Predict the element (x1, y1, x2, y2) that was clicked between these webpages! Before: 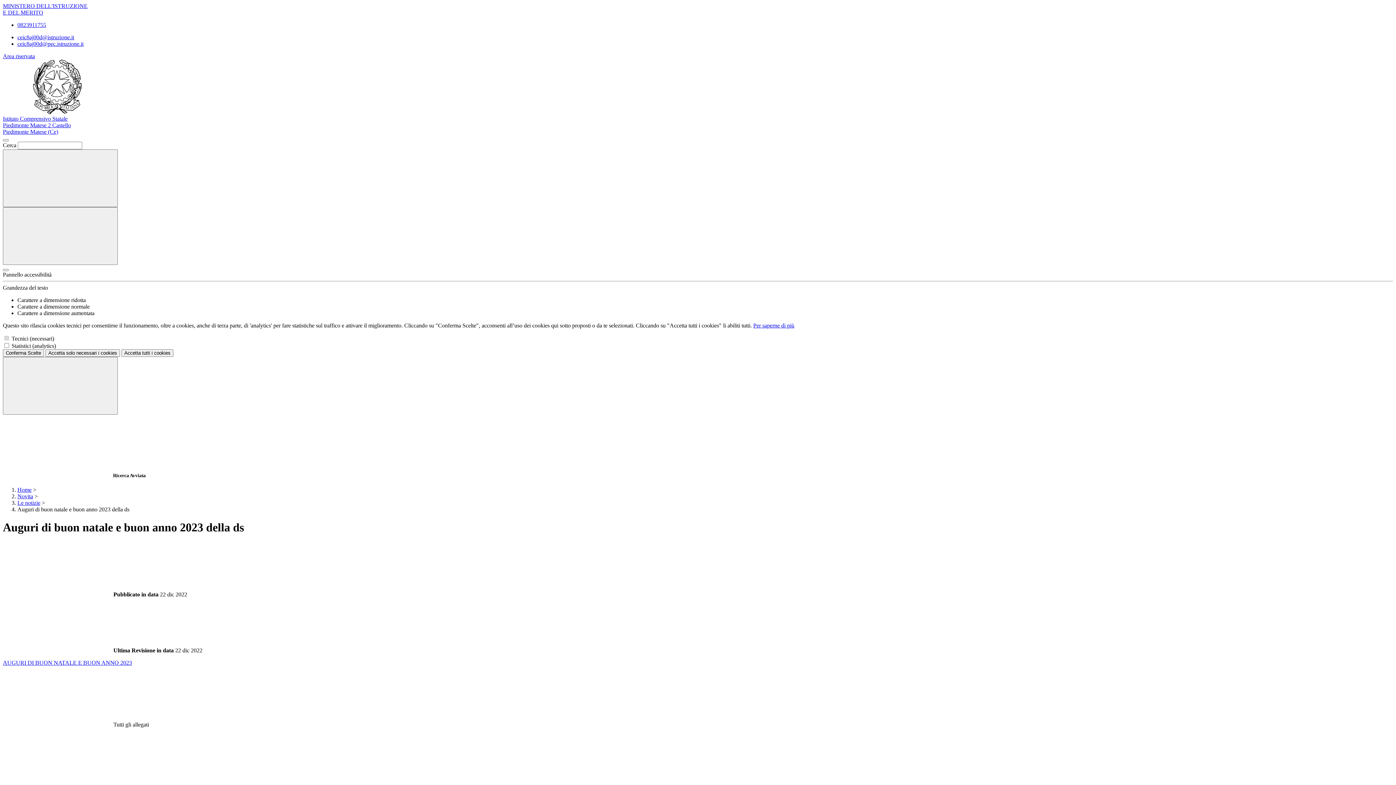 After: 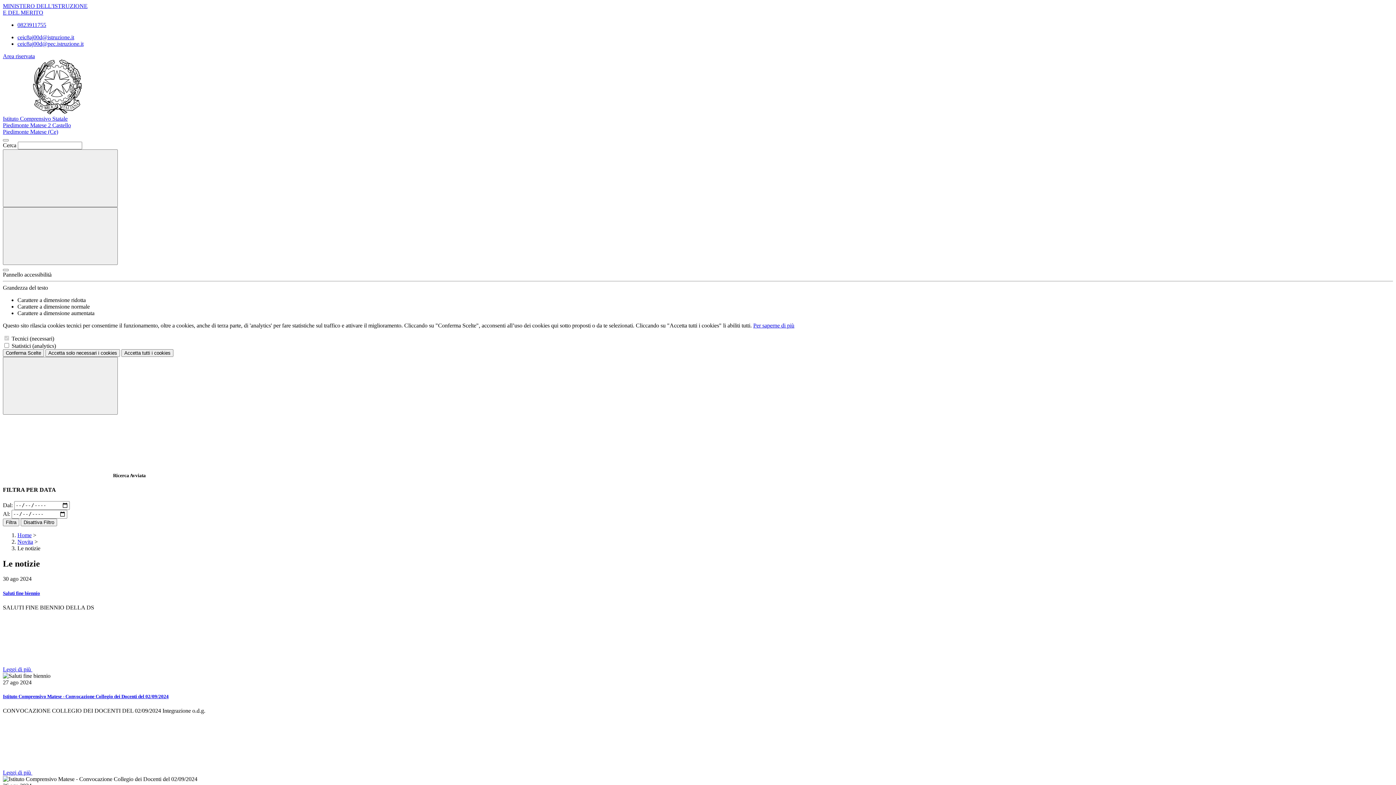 Action: label: Le notizie bbox: (17, 500, 40, 506)